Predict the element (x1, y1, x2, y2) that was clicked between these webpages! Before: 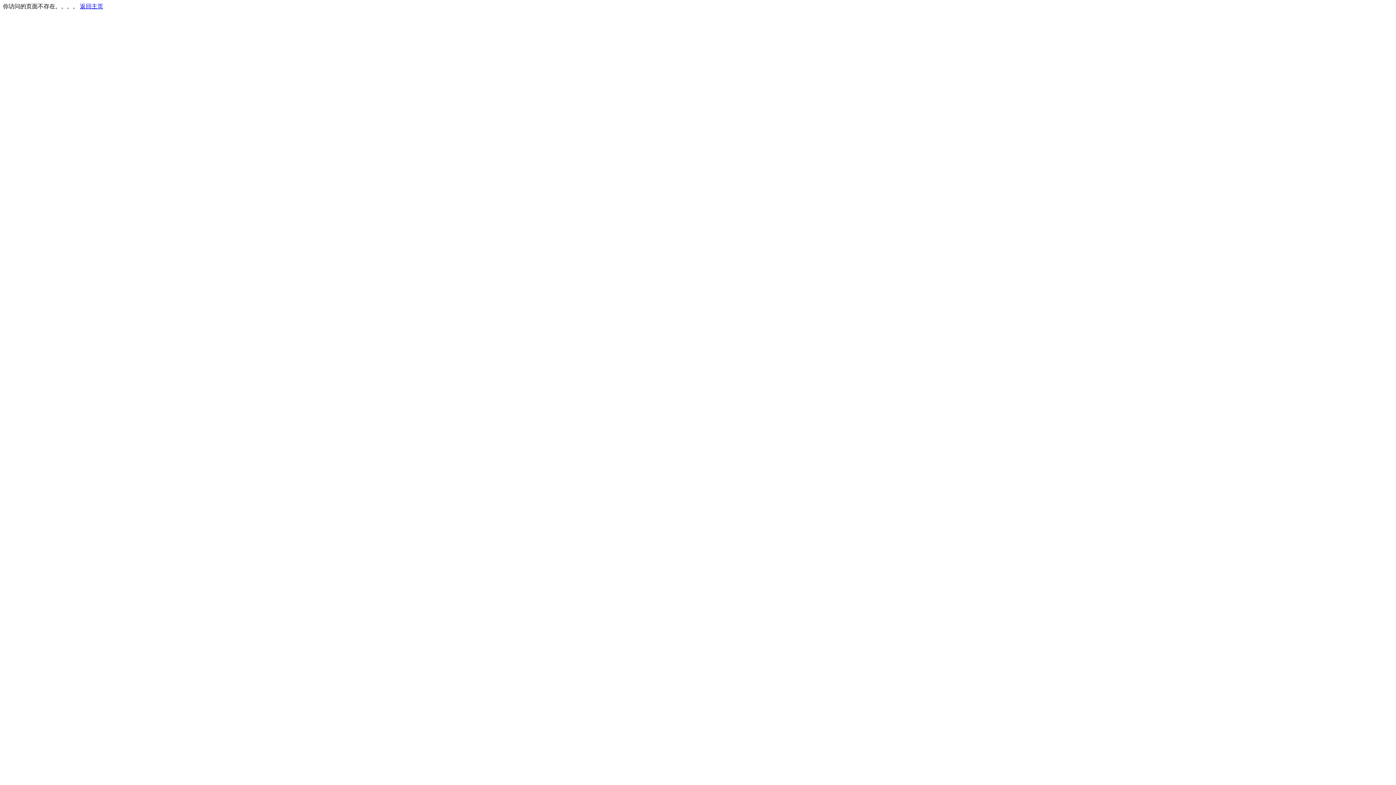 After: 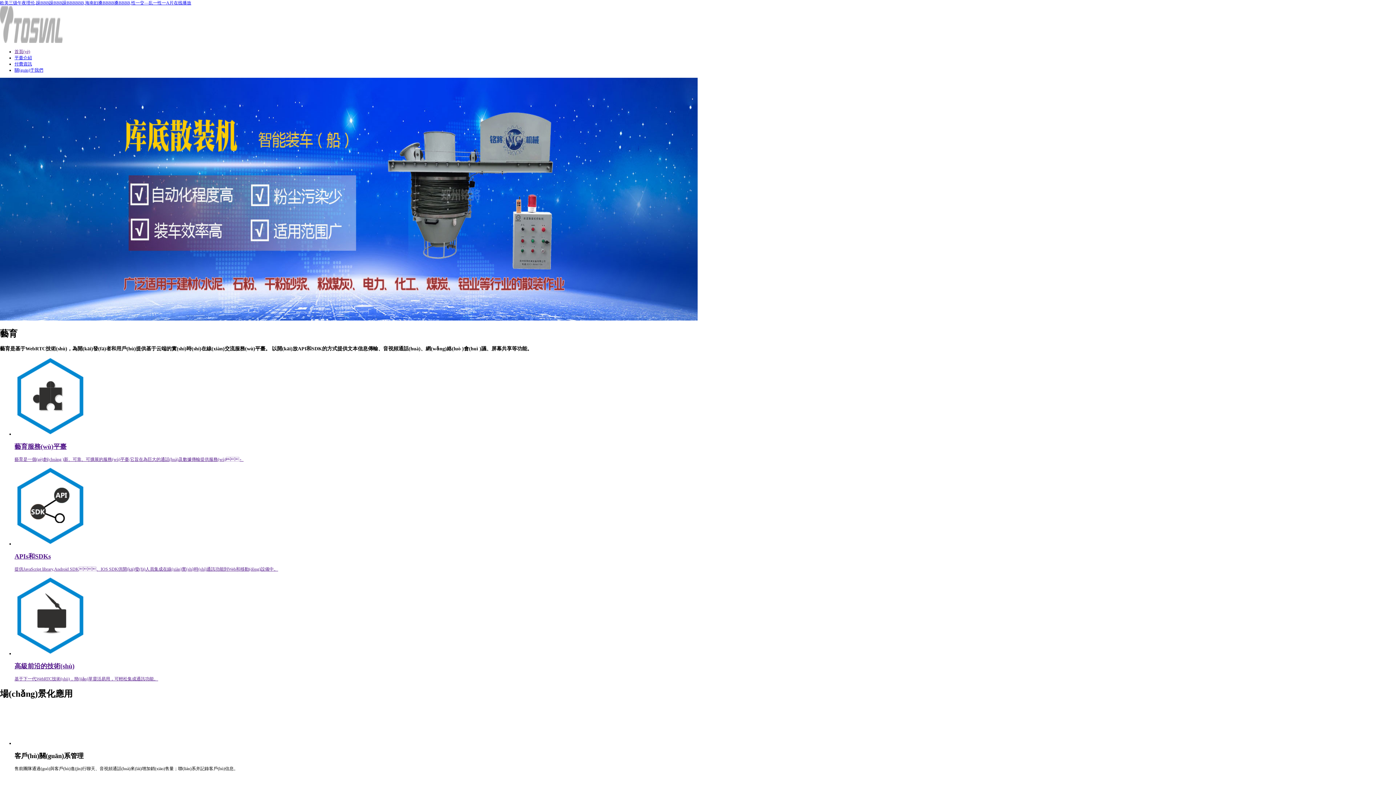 Action: label: 返回主页 bbox: (80, 3, 103, 9)